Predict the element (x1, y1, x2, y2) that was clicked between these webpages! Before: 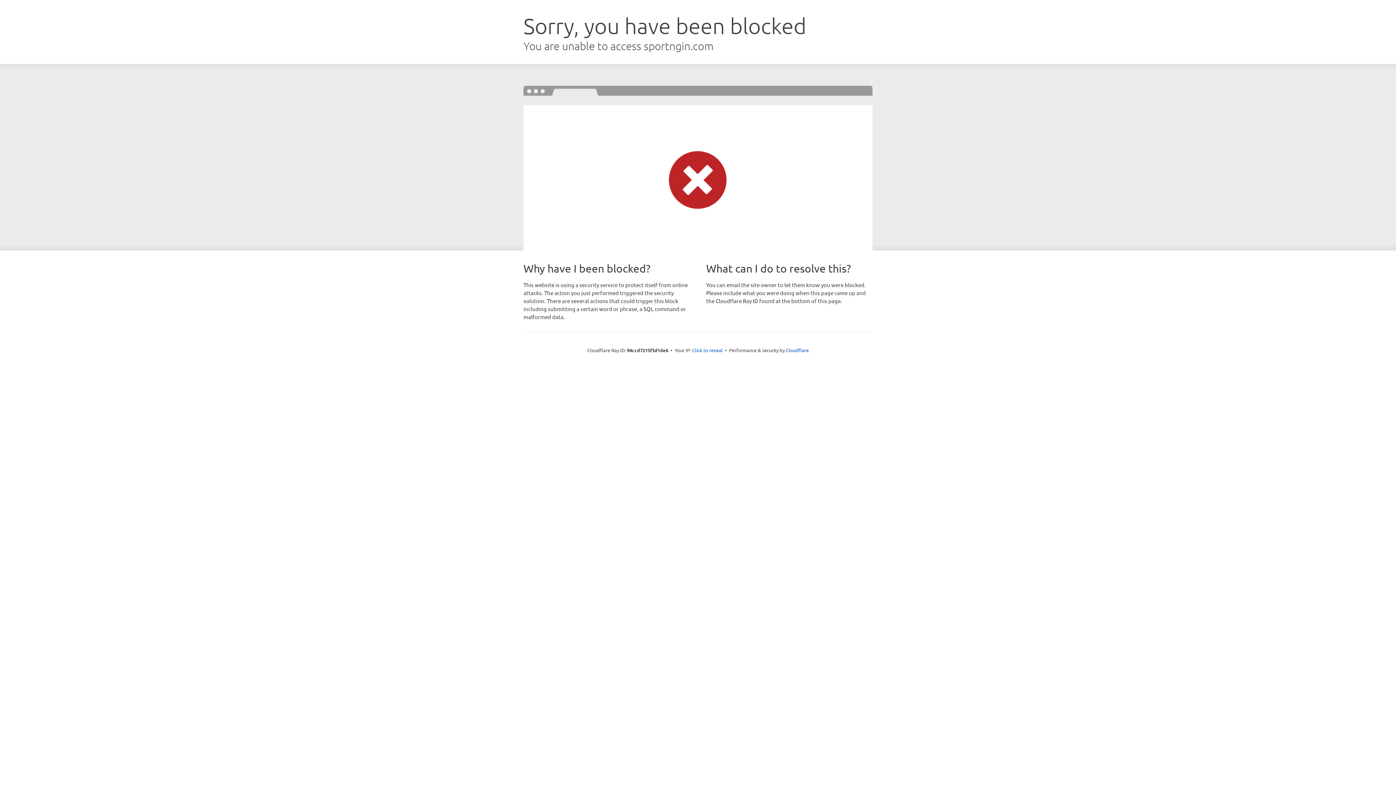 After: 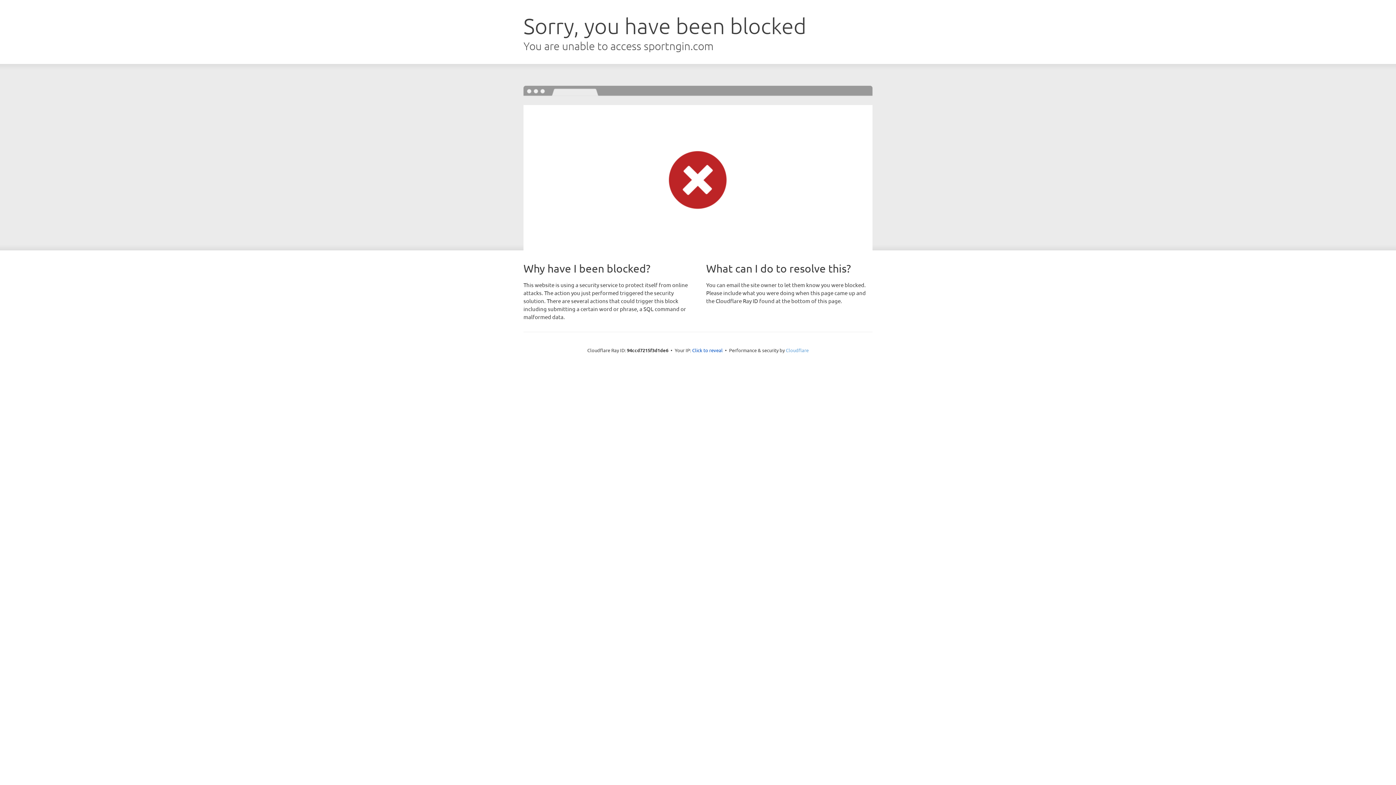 Action: label: Cloudflare bbox: (786, 347, 808, 353)